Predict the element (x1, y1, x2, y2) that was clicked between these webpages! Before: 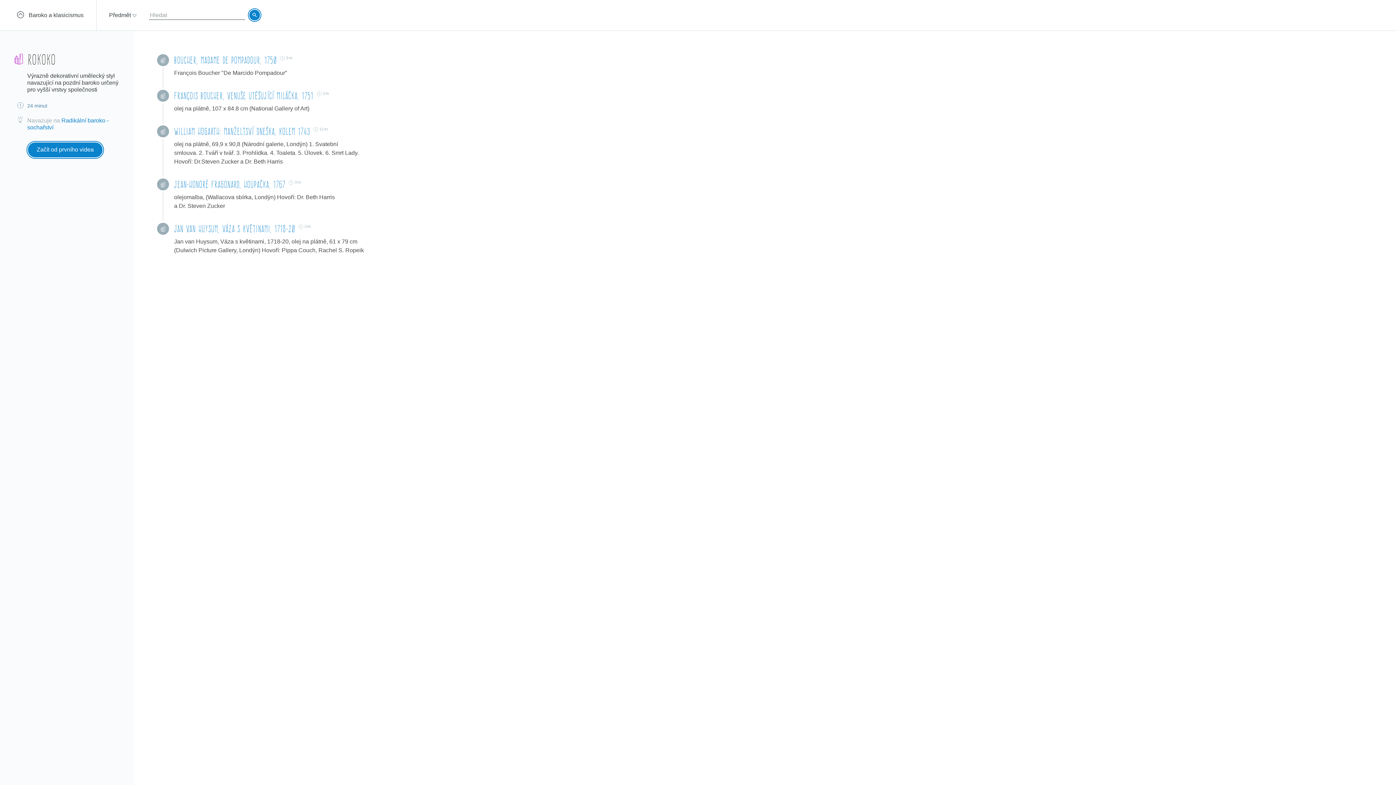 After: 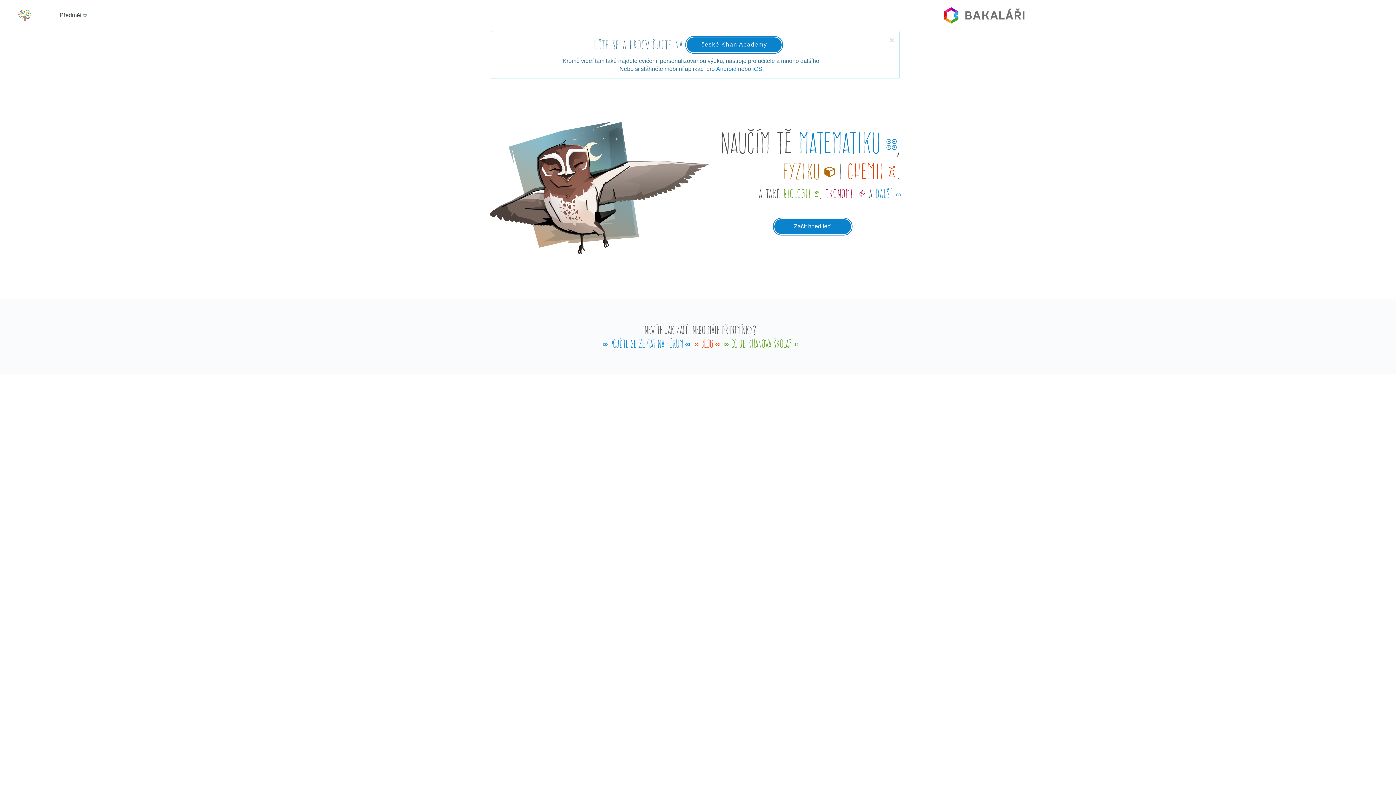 Action: bbox: (248, 9, 260, 21)